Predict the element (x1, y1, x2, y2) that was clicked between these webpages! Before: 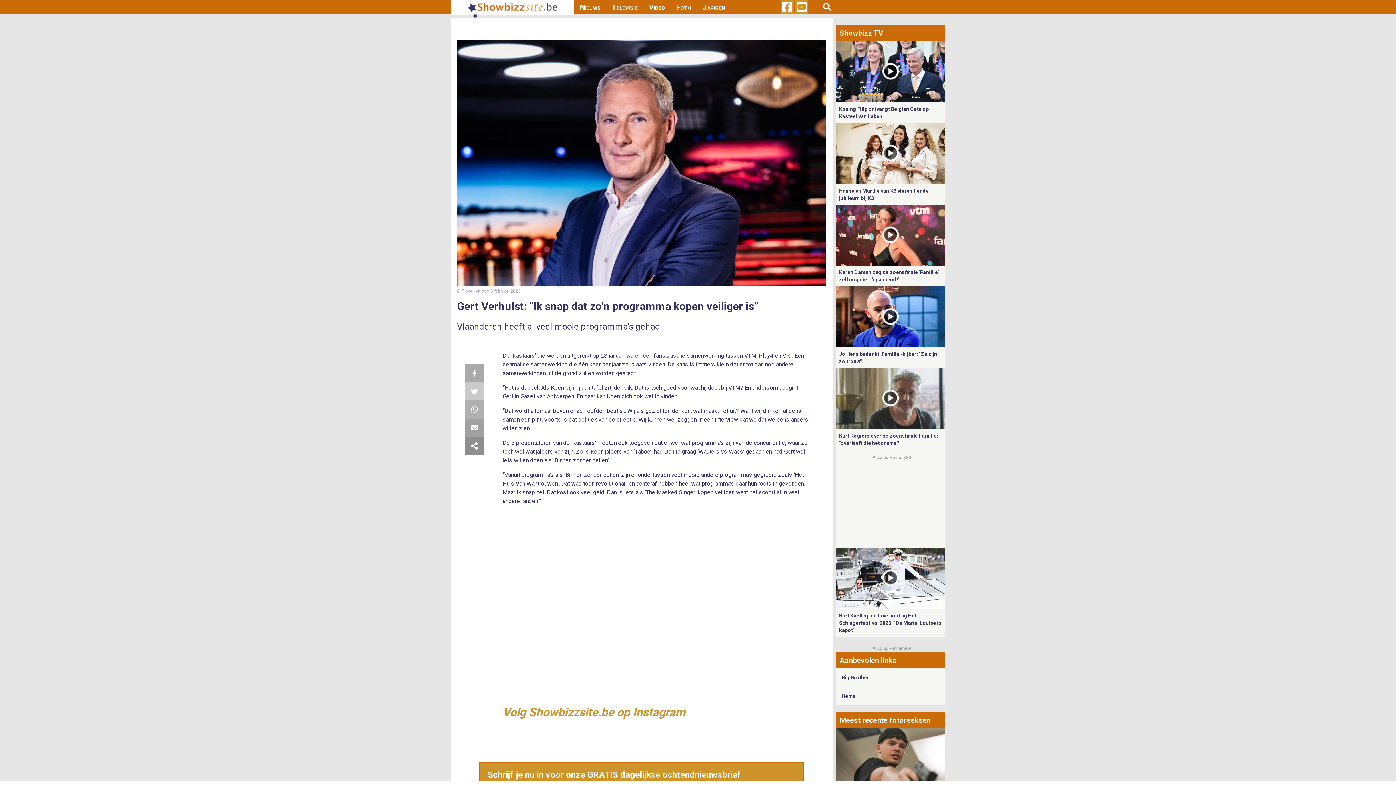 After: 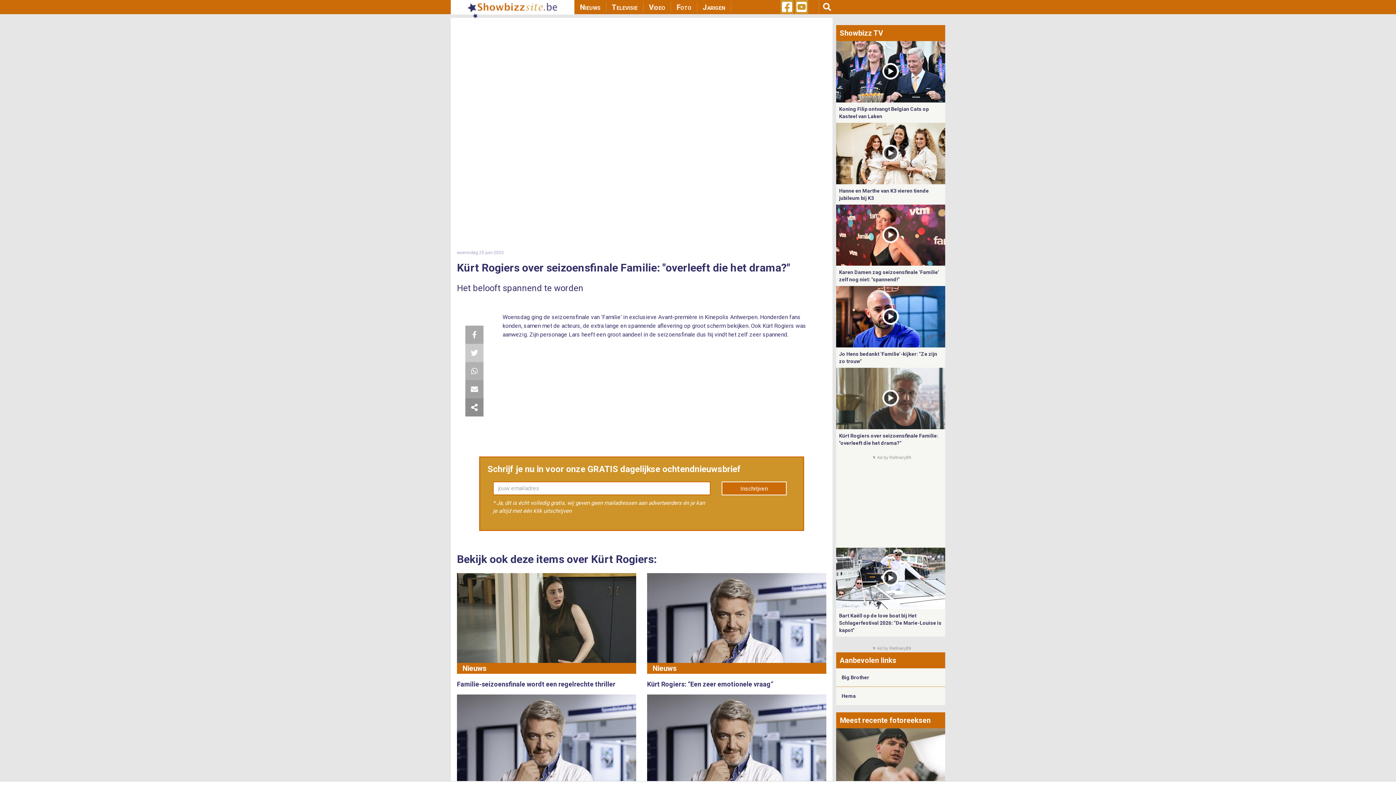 Action: bbox: (836, 395, 945, 401)